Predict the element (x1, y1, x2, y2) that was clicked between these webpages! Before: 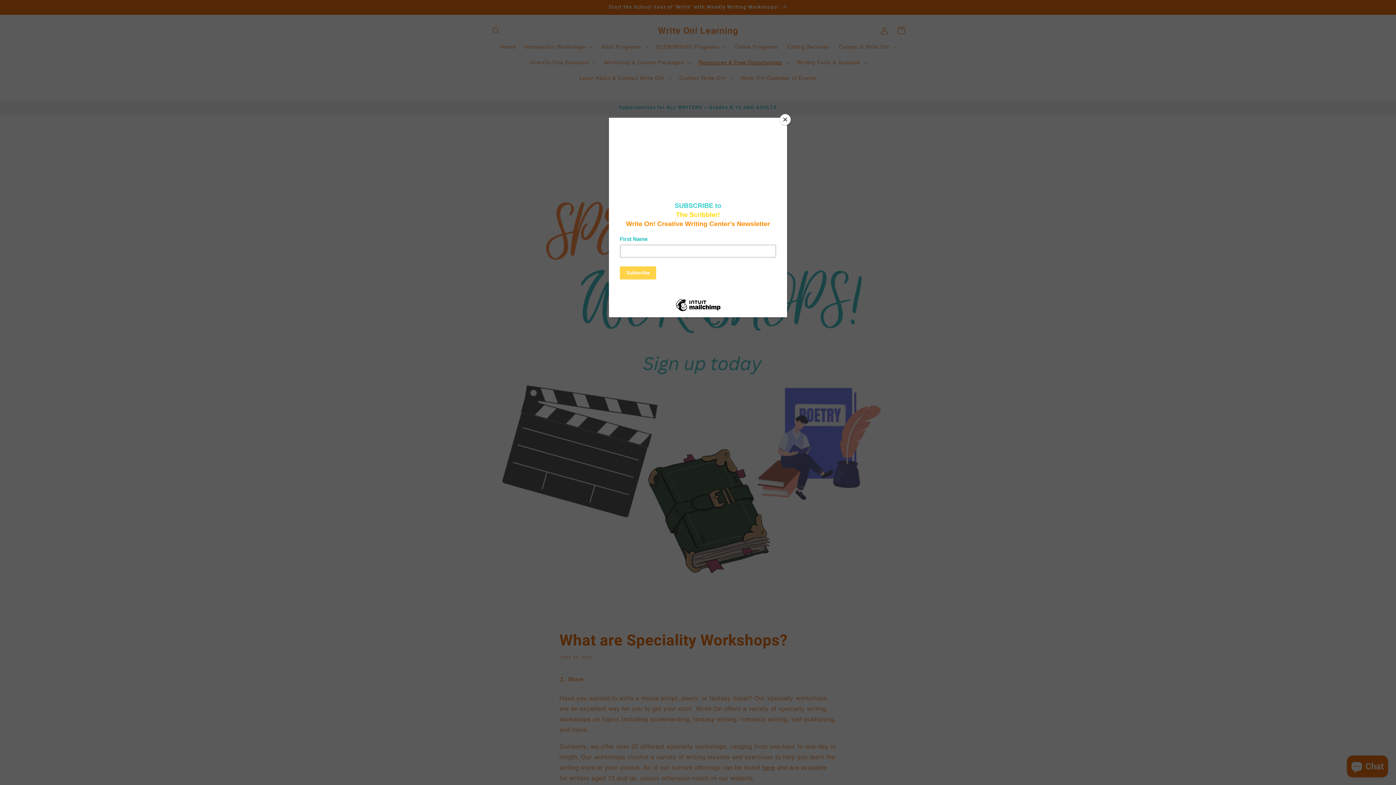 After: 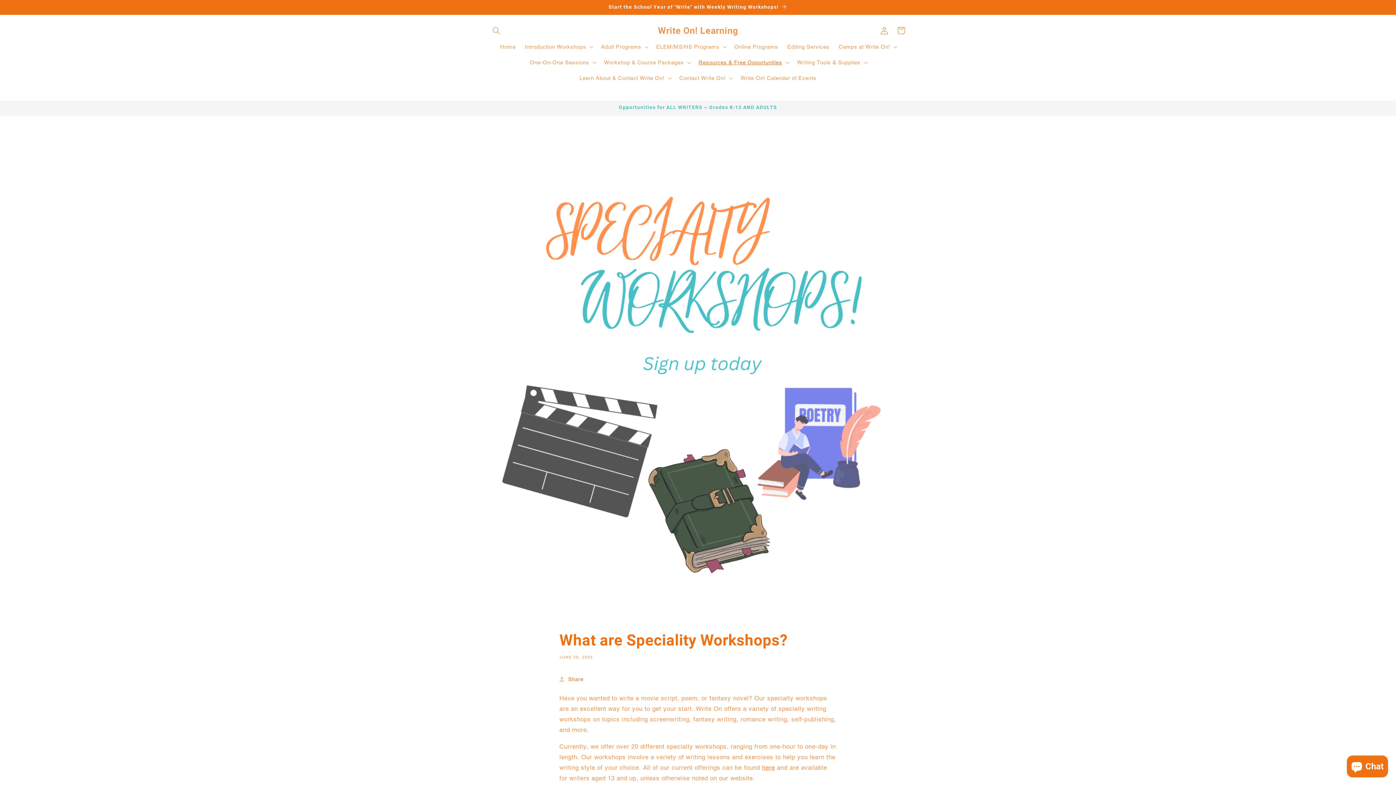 Action: label: Close bbox: (780, 114, 790, 125)